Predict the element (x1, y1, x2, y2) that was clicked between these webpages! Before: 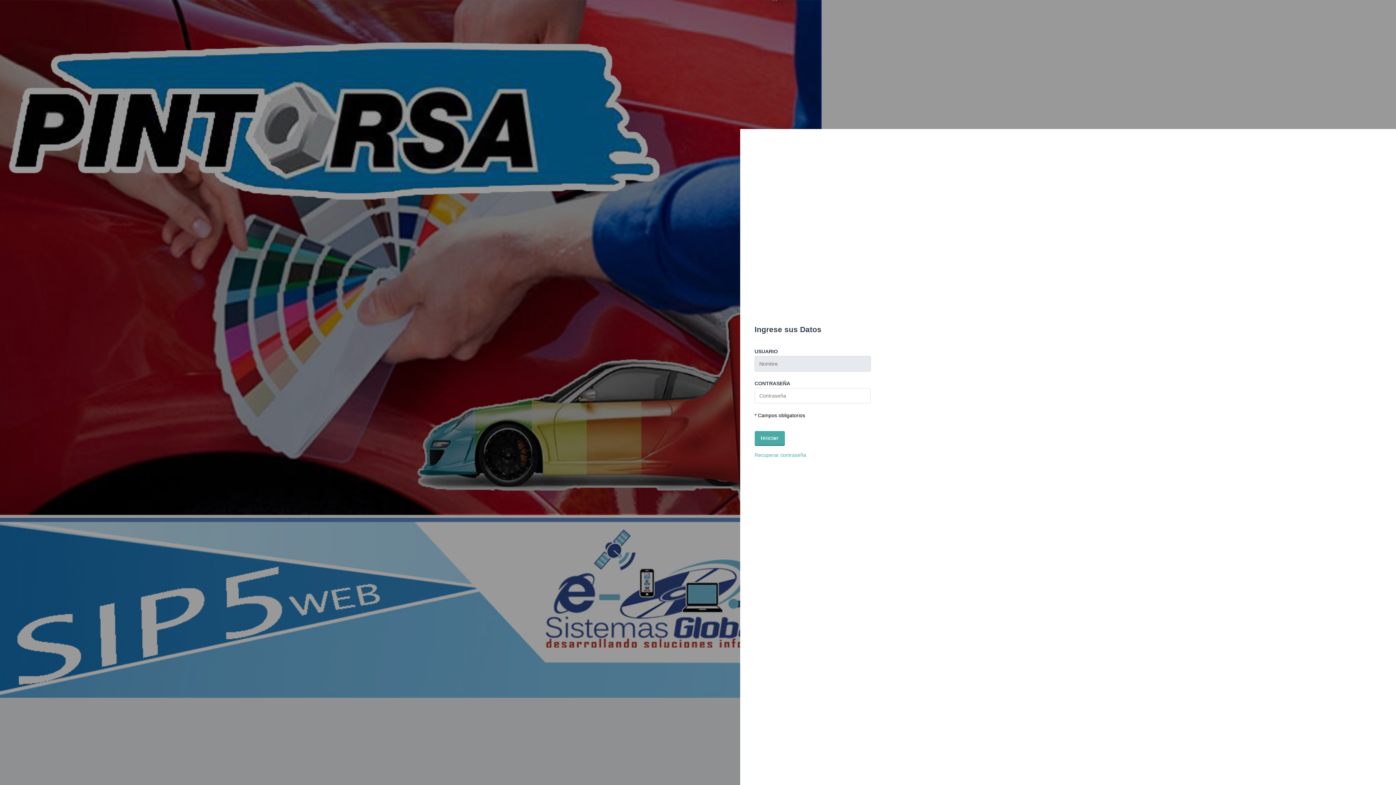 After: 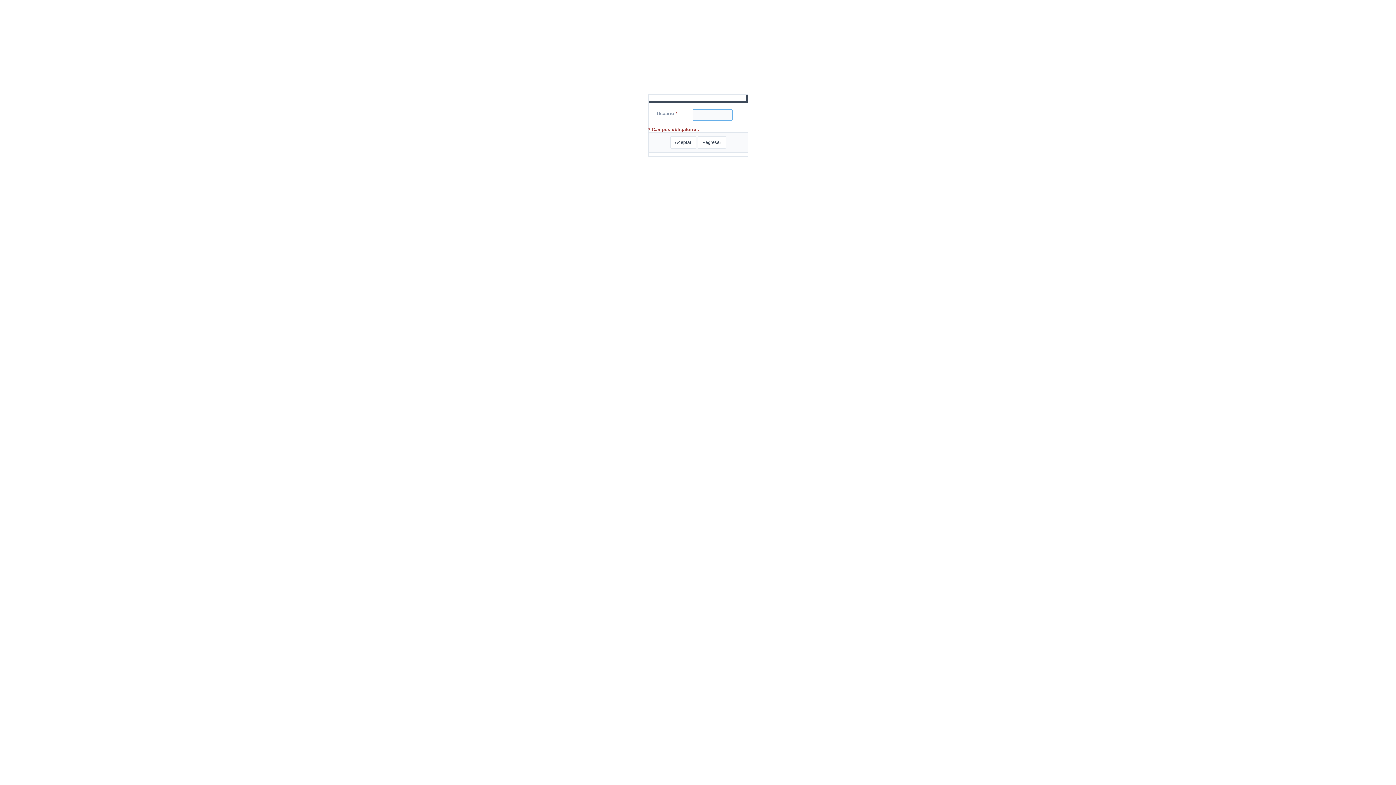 Action: label: Recuperar contraseña bbox: (754, 452, 870, 458)